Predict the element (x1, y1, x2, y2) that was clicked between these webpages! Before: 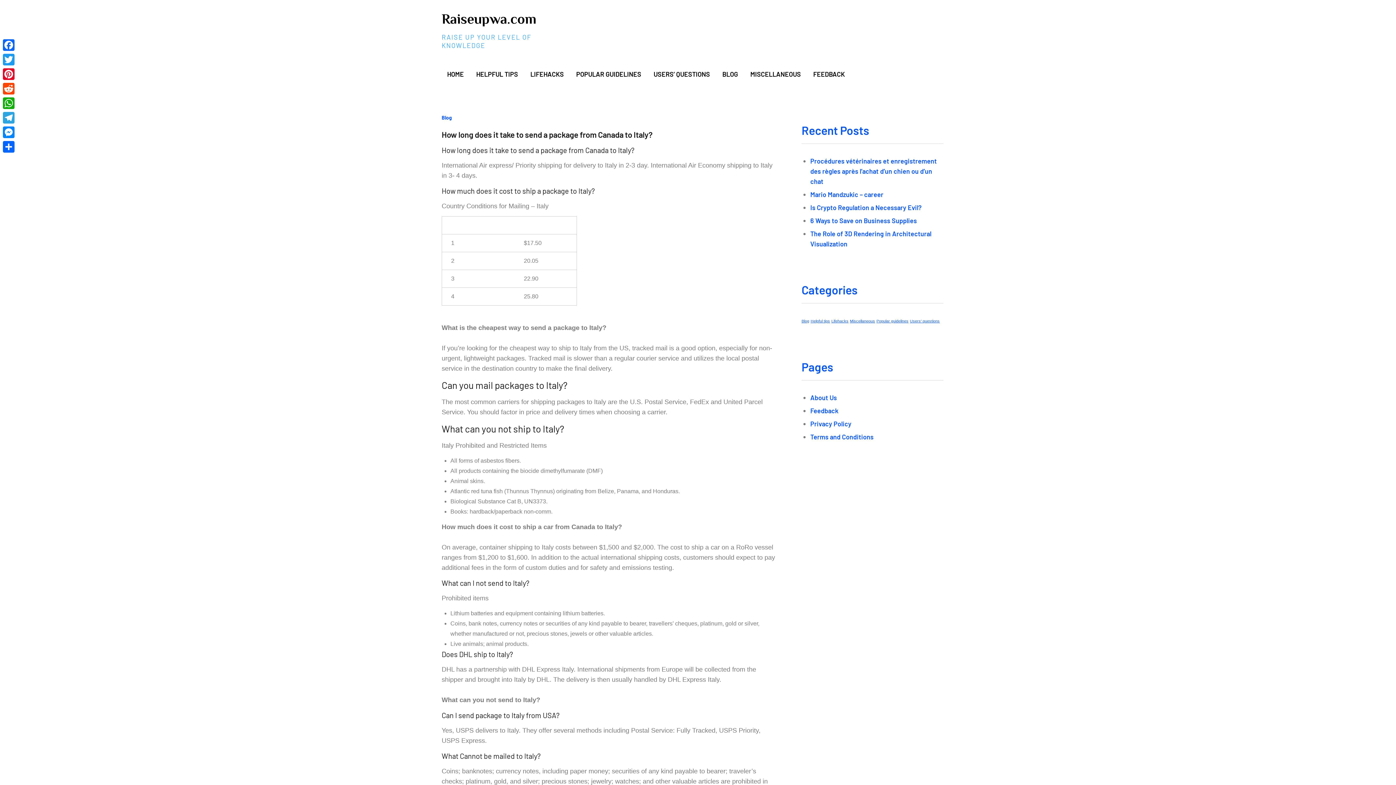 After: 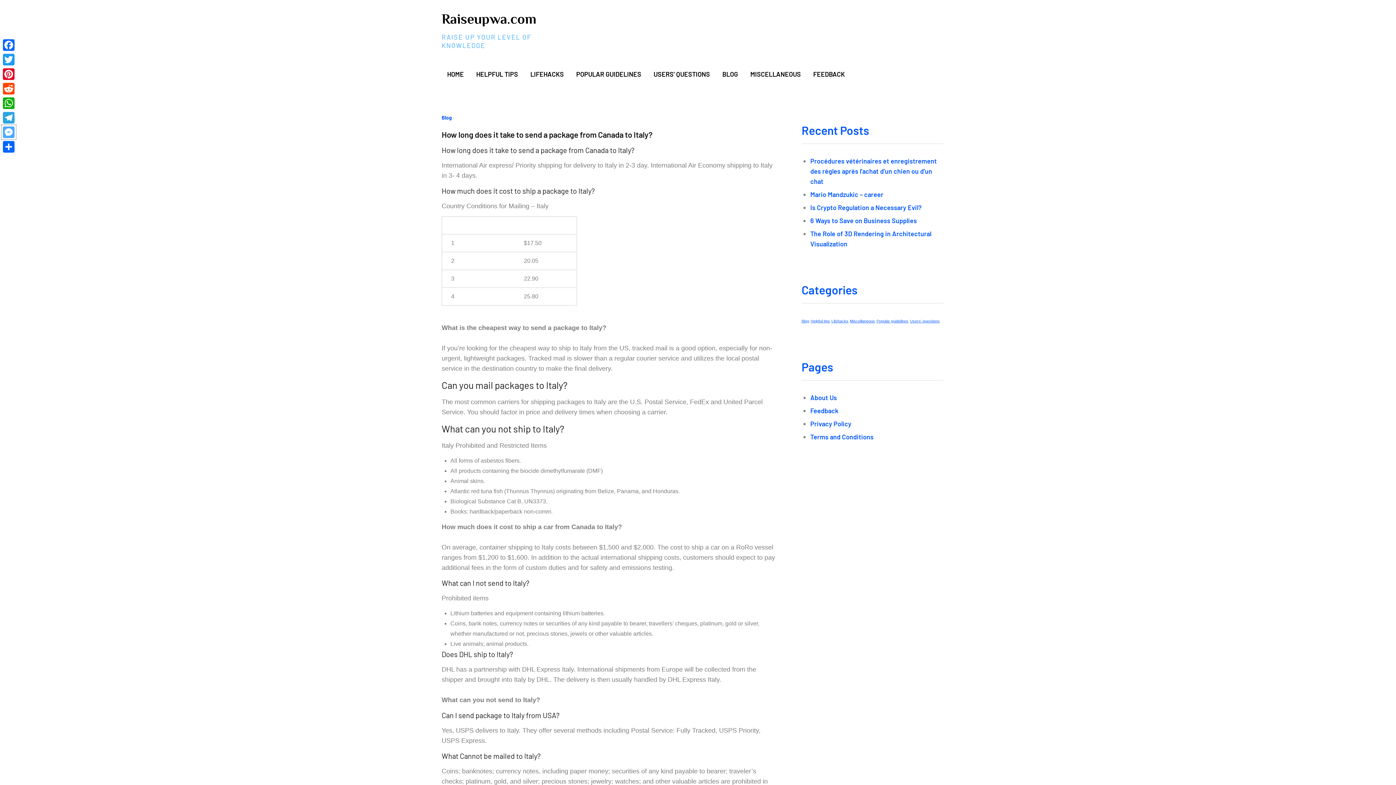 Action: bbox: (1, 125, 16, 139) label: Messenger